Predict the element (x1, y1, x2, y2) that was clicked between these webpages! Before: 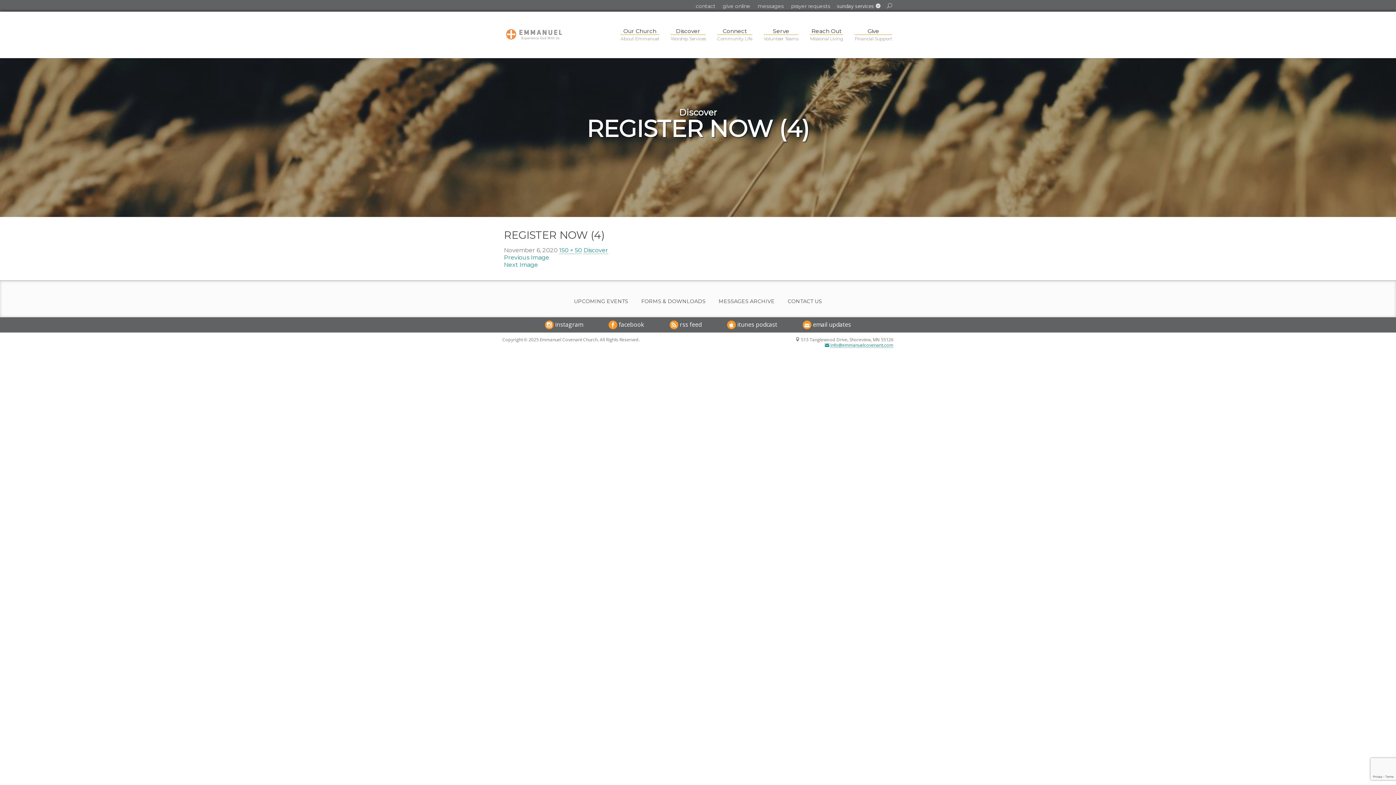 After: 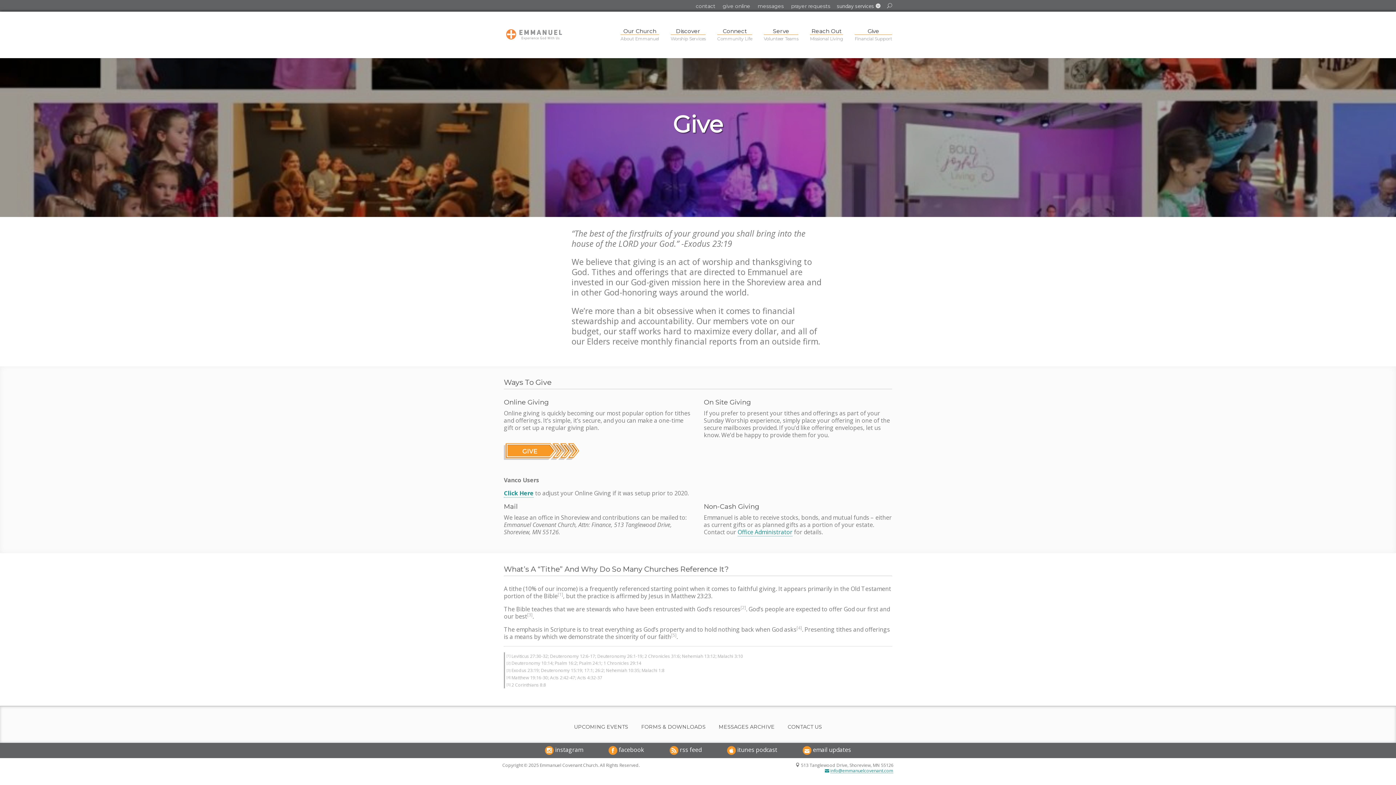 Action: label: Give
Financial Support bbox: (854, 27, 892, 41)